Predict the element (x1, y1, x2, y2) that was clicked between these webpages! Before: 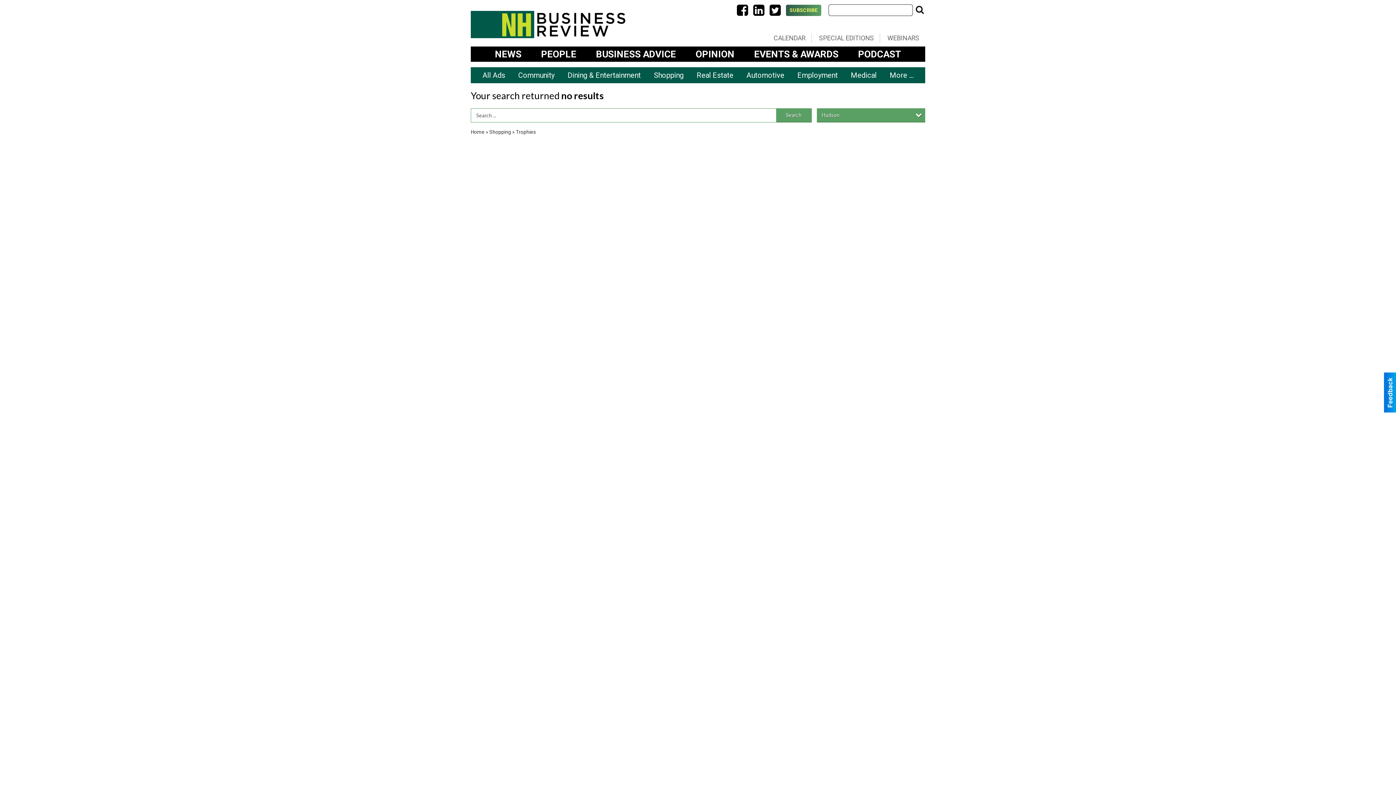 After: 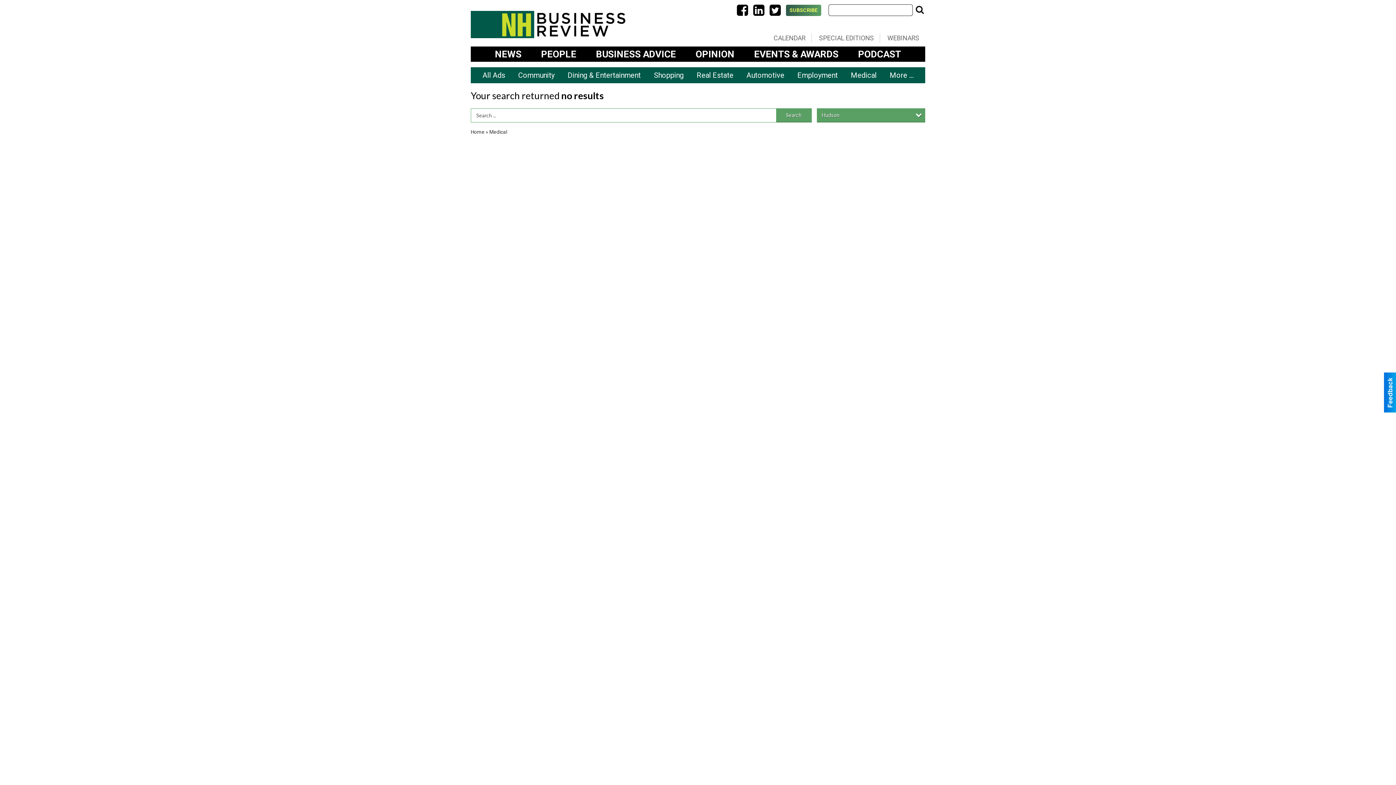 Action: bbox: (844, 67, 883, 83) label: Medical